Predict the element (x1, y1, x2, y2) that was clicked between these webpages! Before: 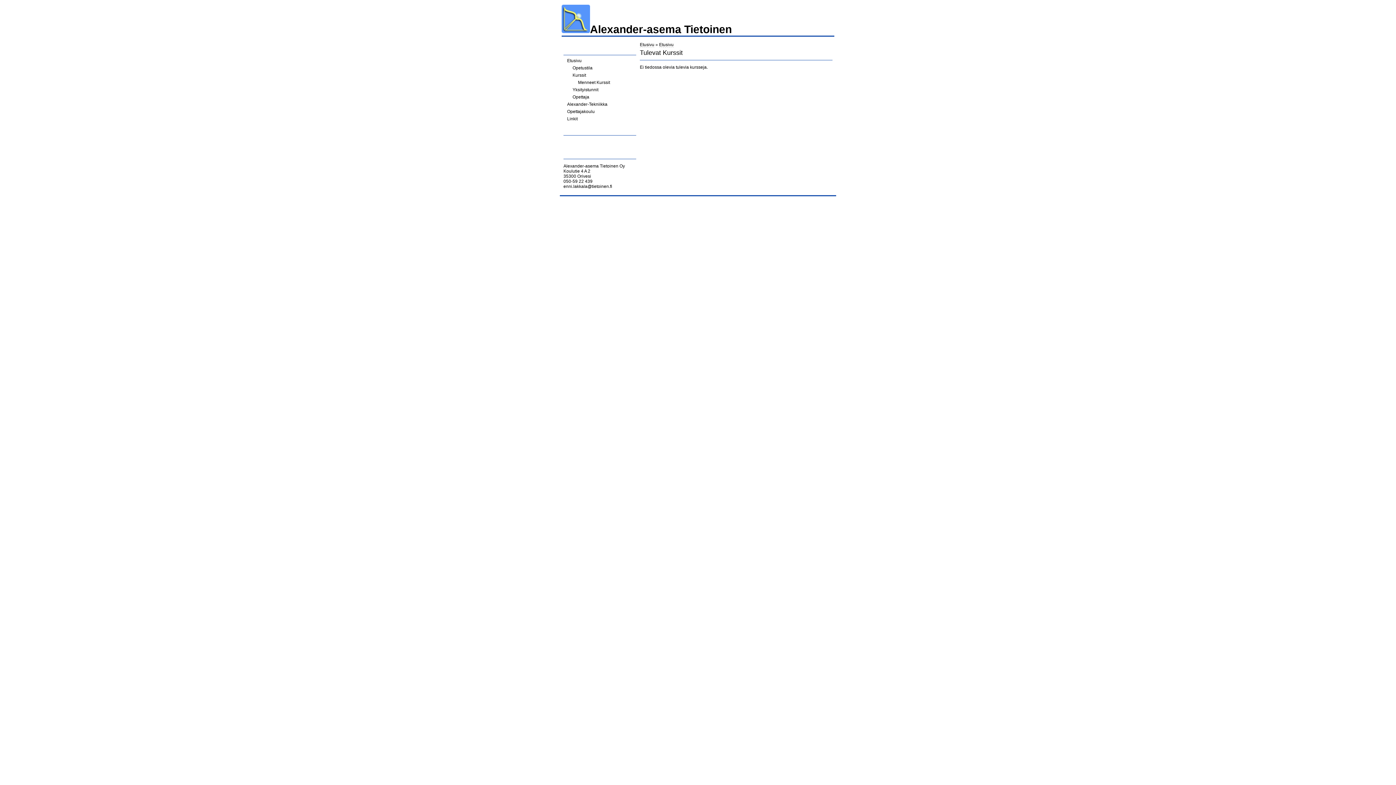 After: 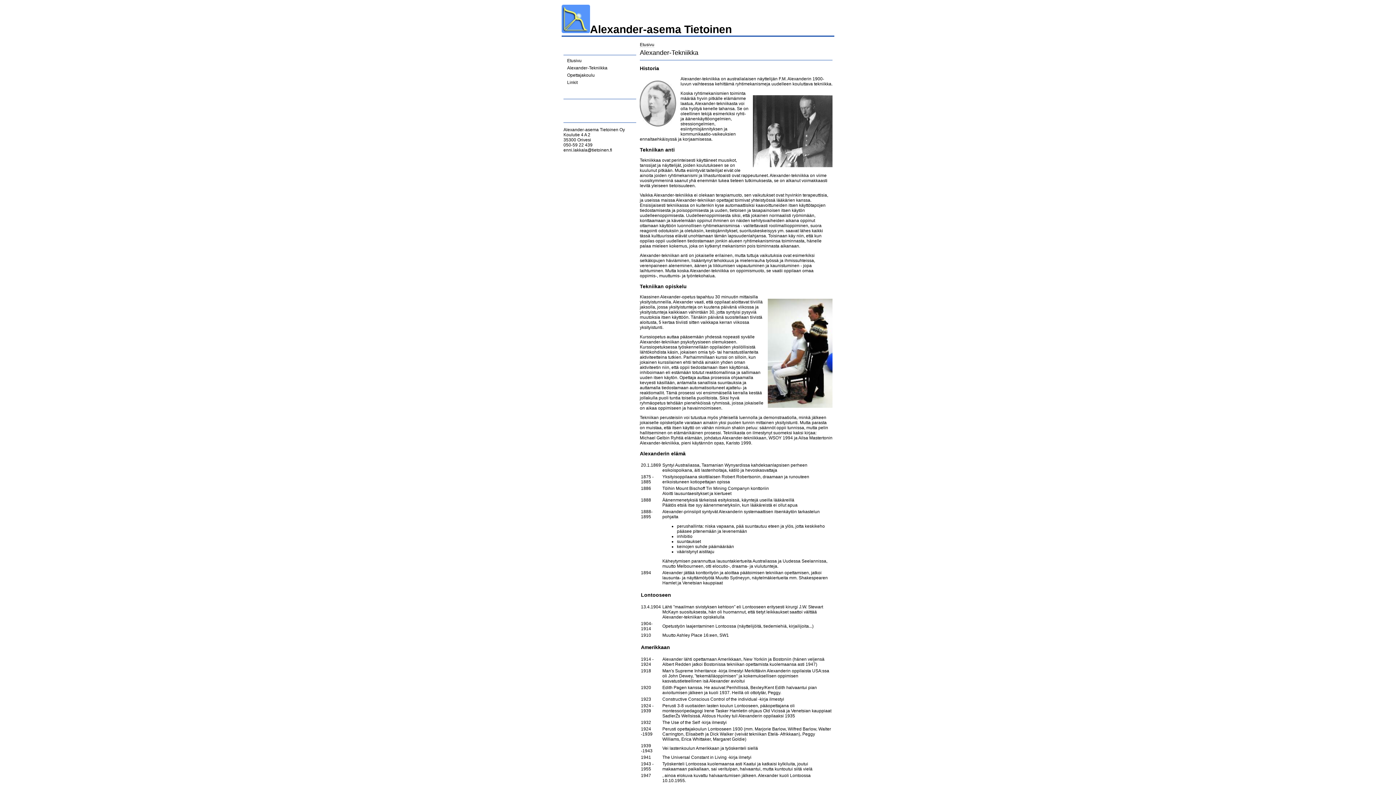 Action: label: Alexander-Tekniikka bbox: (563, 100, 636, 108)